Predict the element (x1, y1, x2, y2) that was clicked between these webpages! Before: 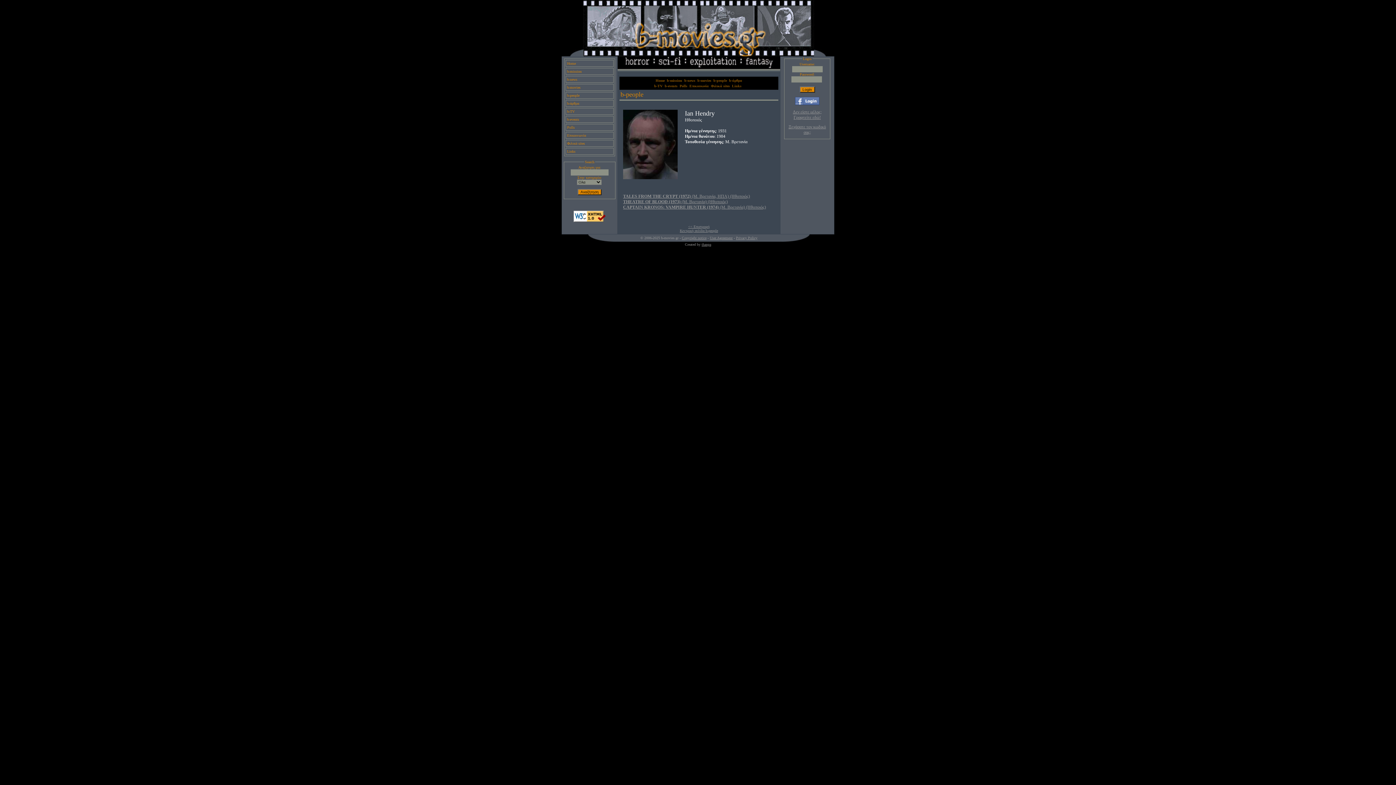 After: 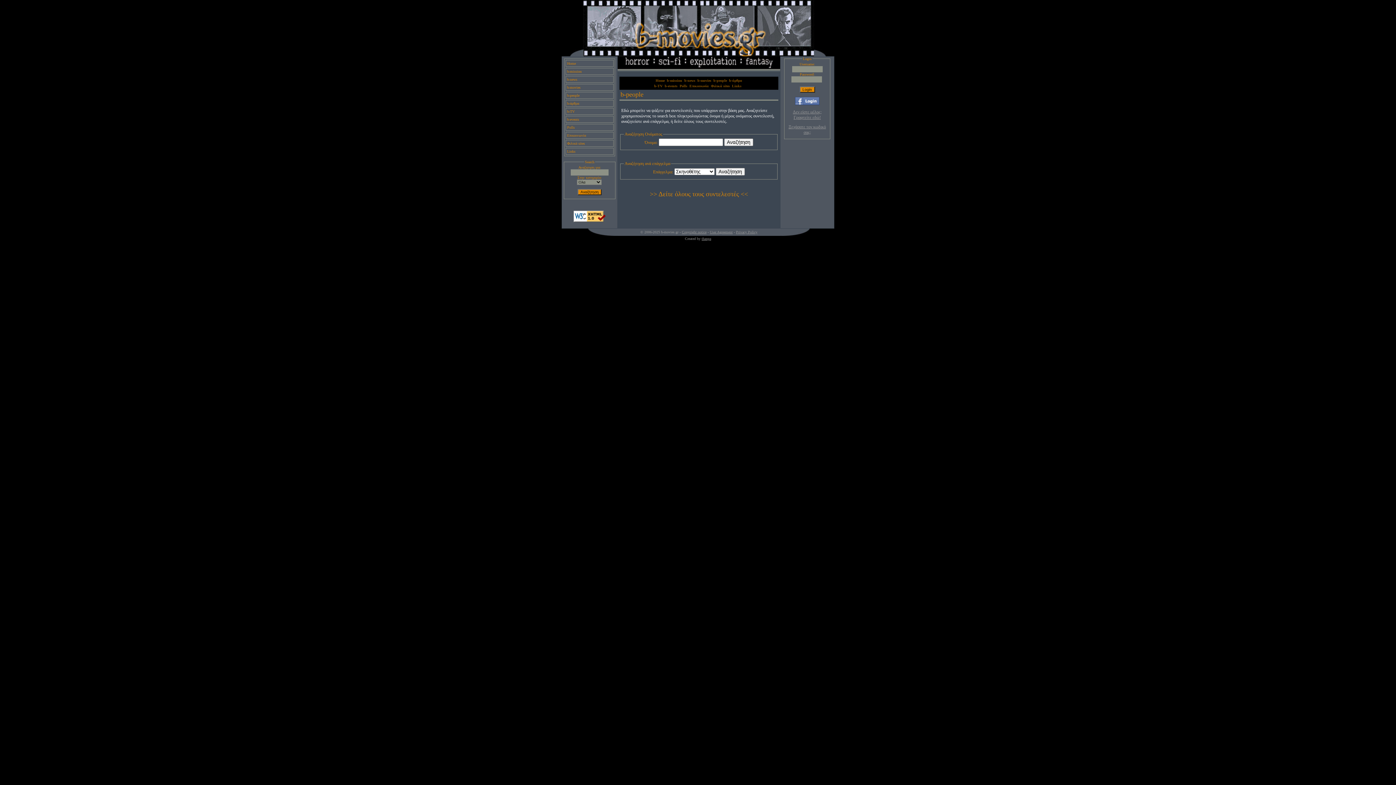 Action: bbox: (680, 228, 718, 232) label: Κεντρική σελίδα b-people